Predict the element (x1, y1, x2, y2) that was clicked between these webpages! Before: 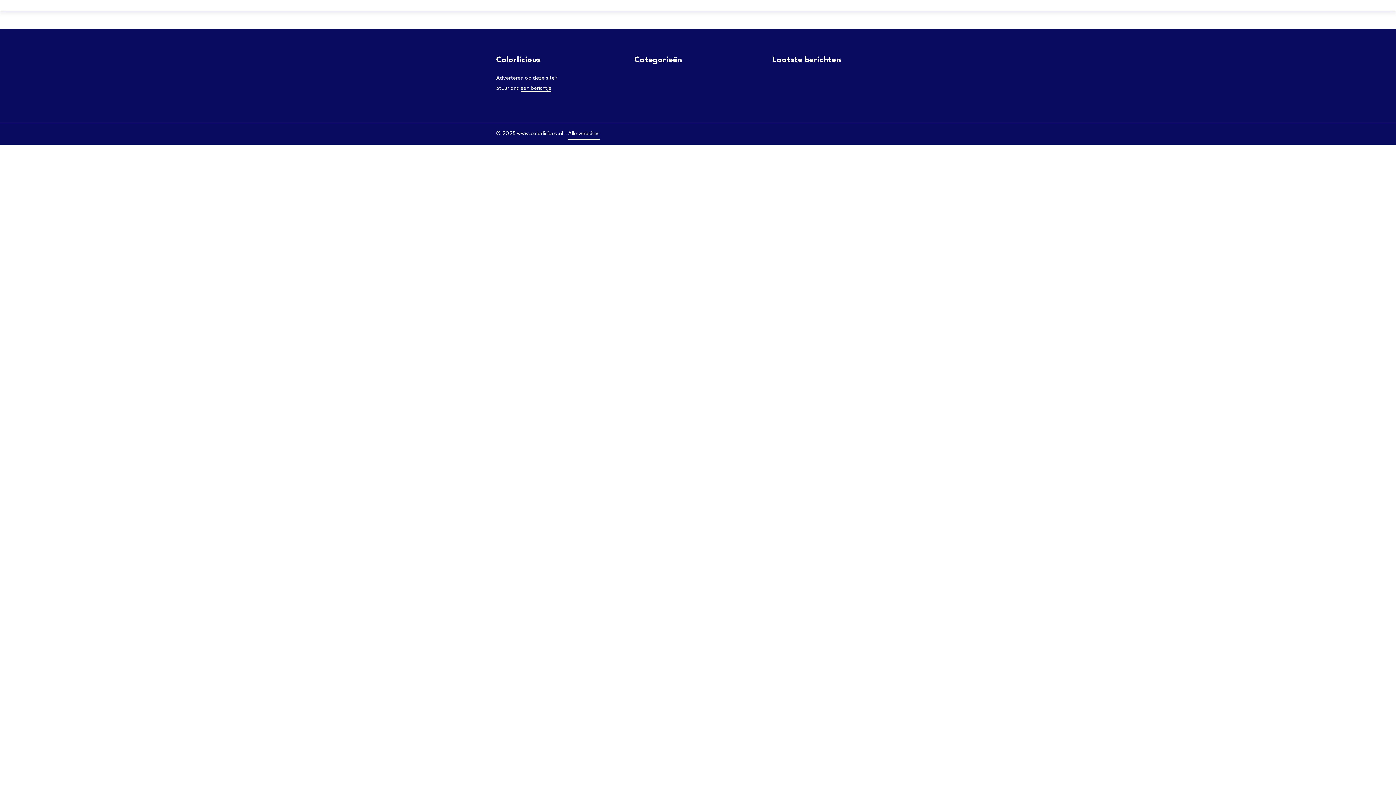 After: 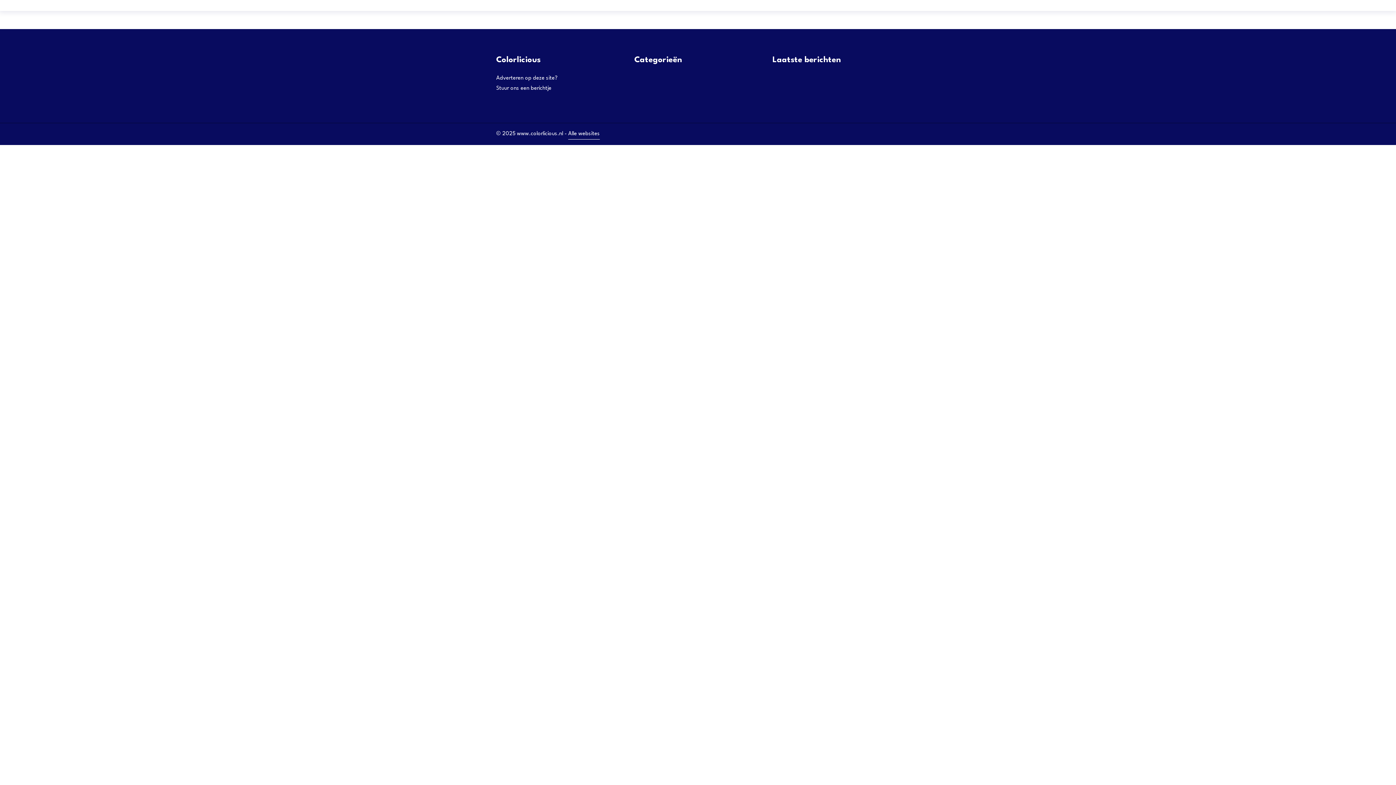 Action: label: een berichtje bbox: (520, 85, 551, 91)